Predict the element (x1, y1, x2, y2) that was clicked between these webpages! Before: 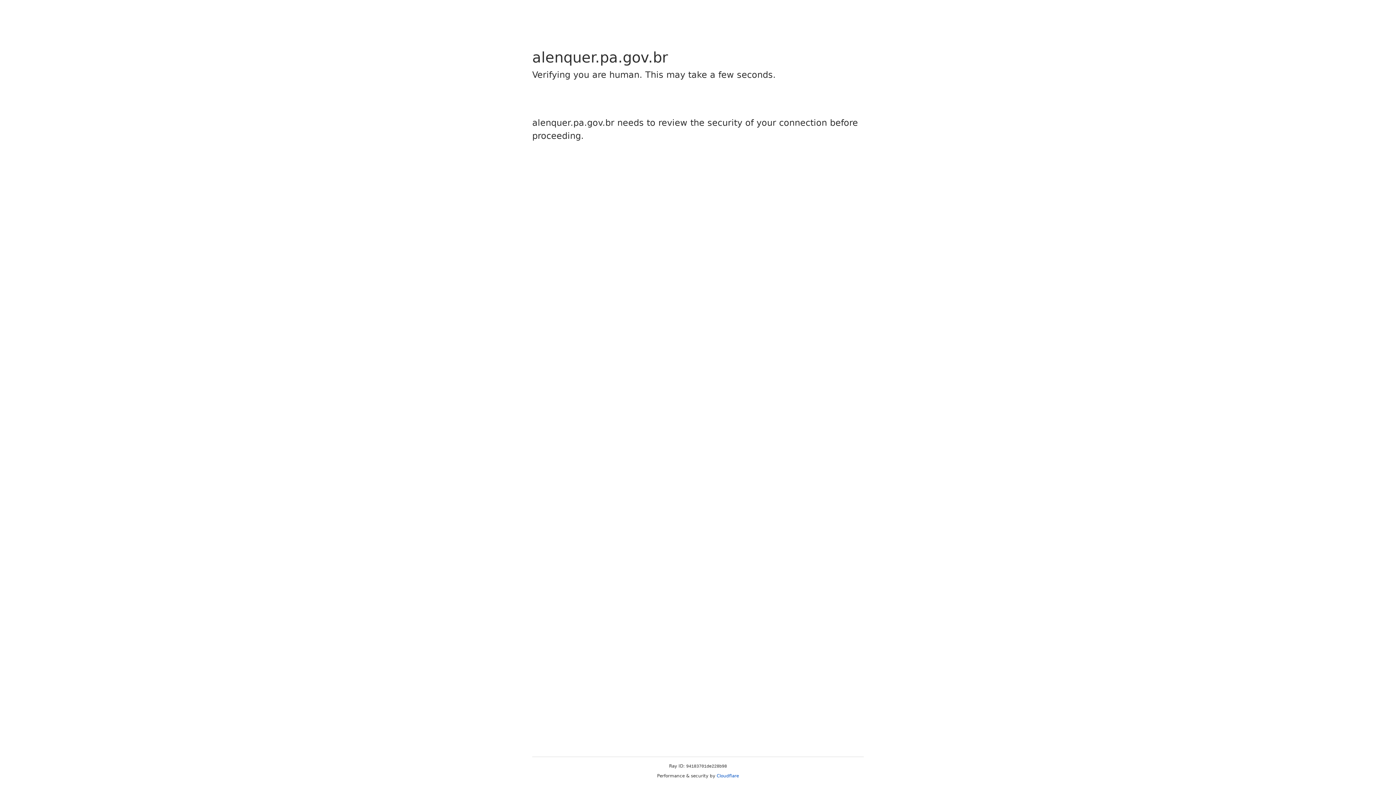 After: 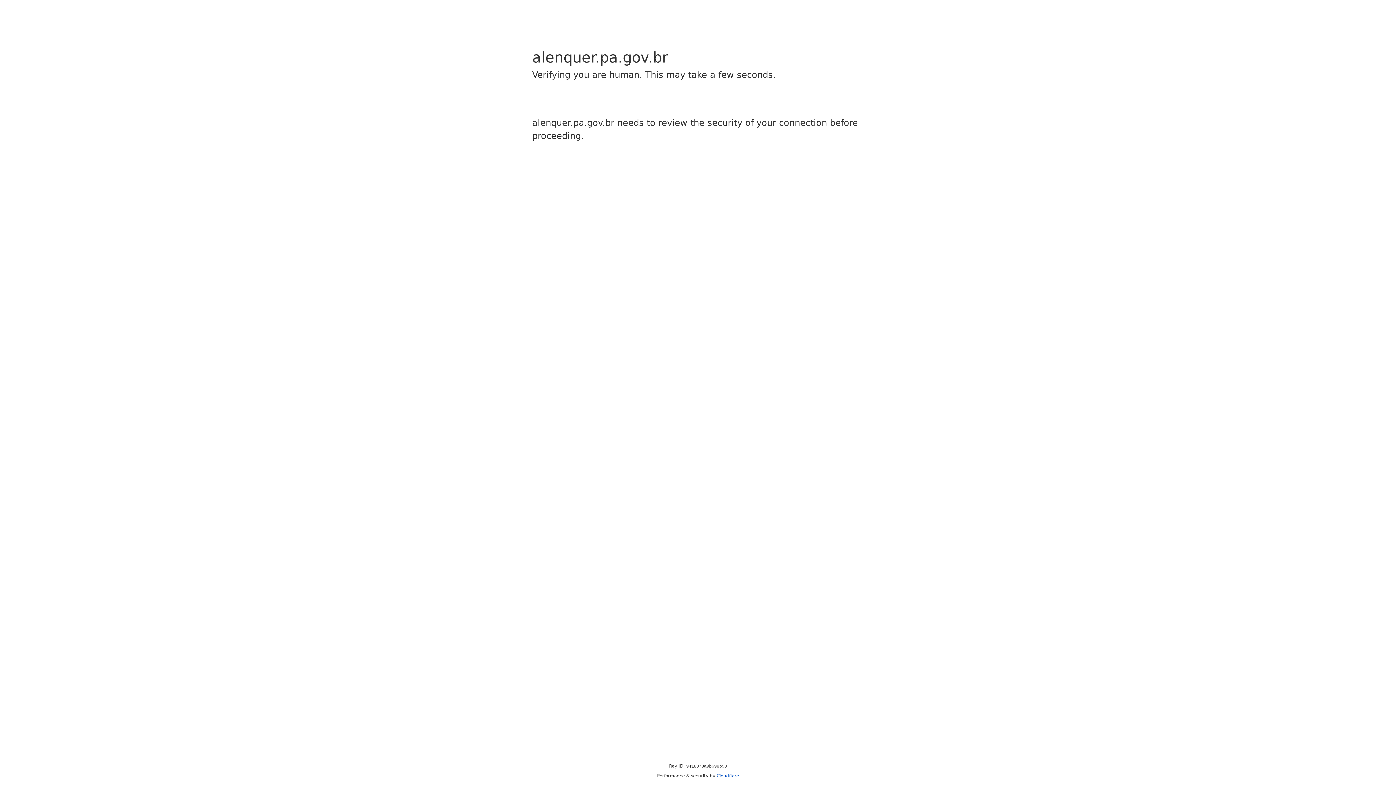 Action: bbox: (716, 773, 739, 778) label: Cloudflare